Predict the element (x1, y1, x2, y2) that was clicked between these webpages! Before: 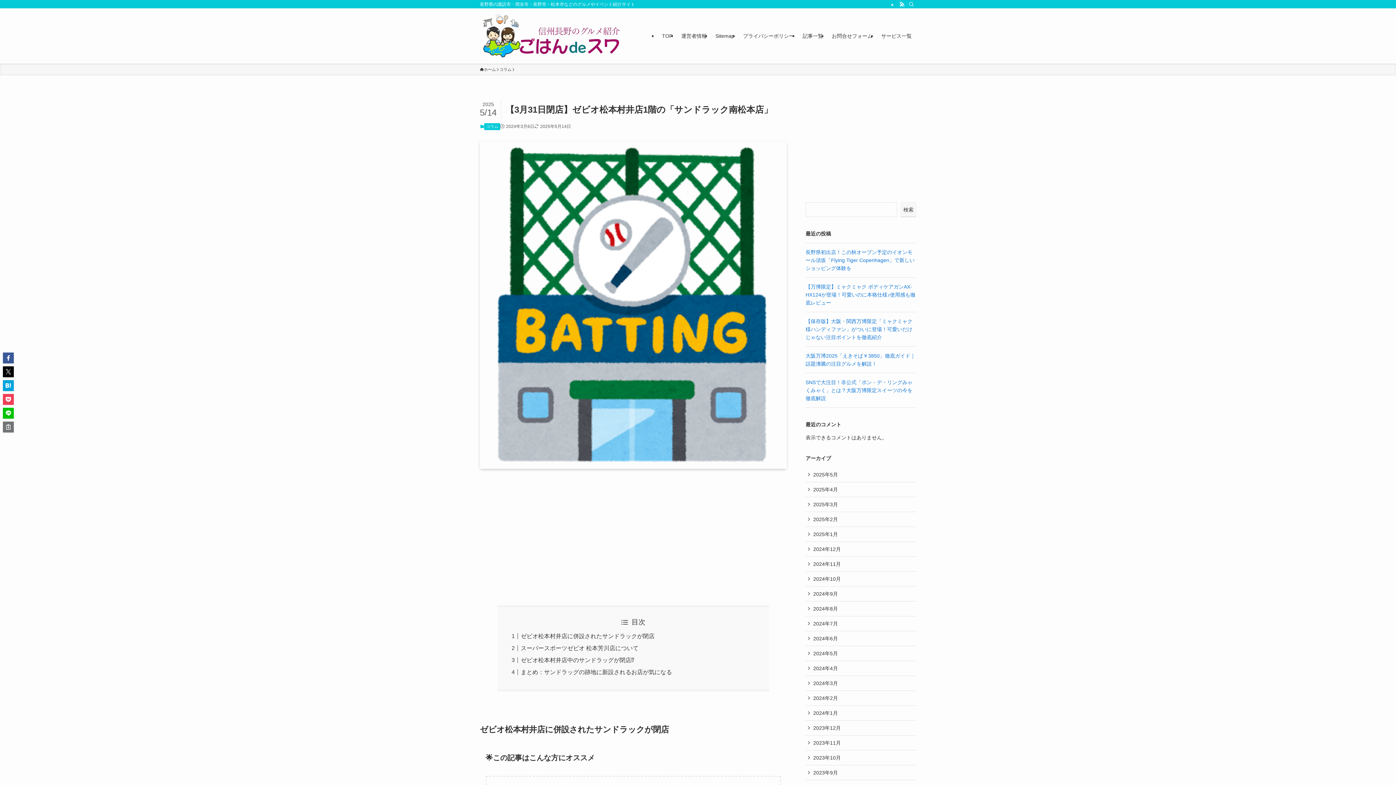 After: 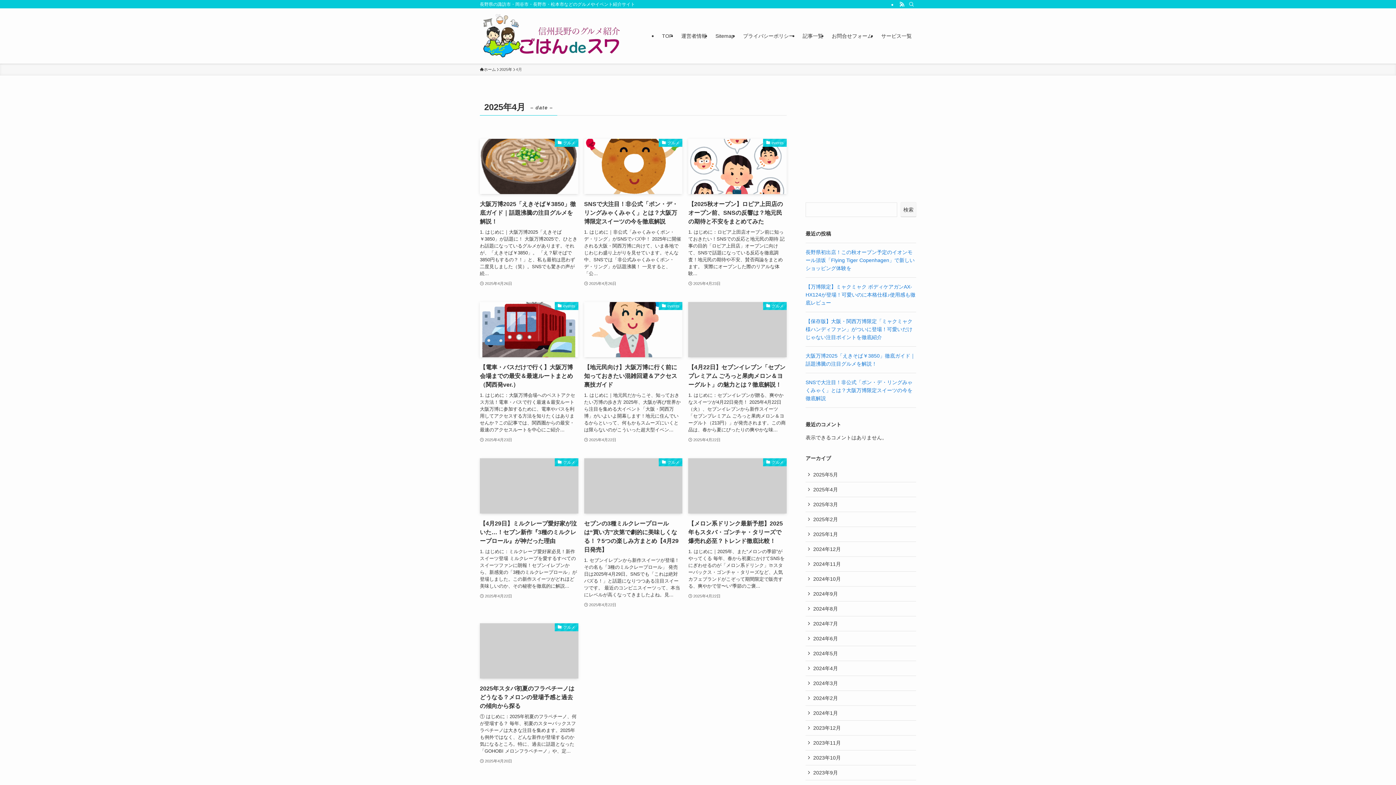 Action: bbox: (805, 482, 916, 497) label: 2025年4月